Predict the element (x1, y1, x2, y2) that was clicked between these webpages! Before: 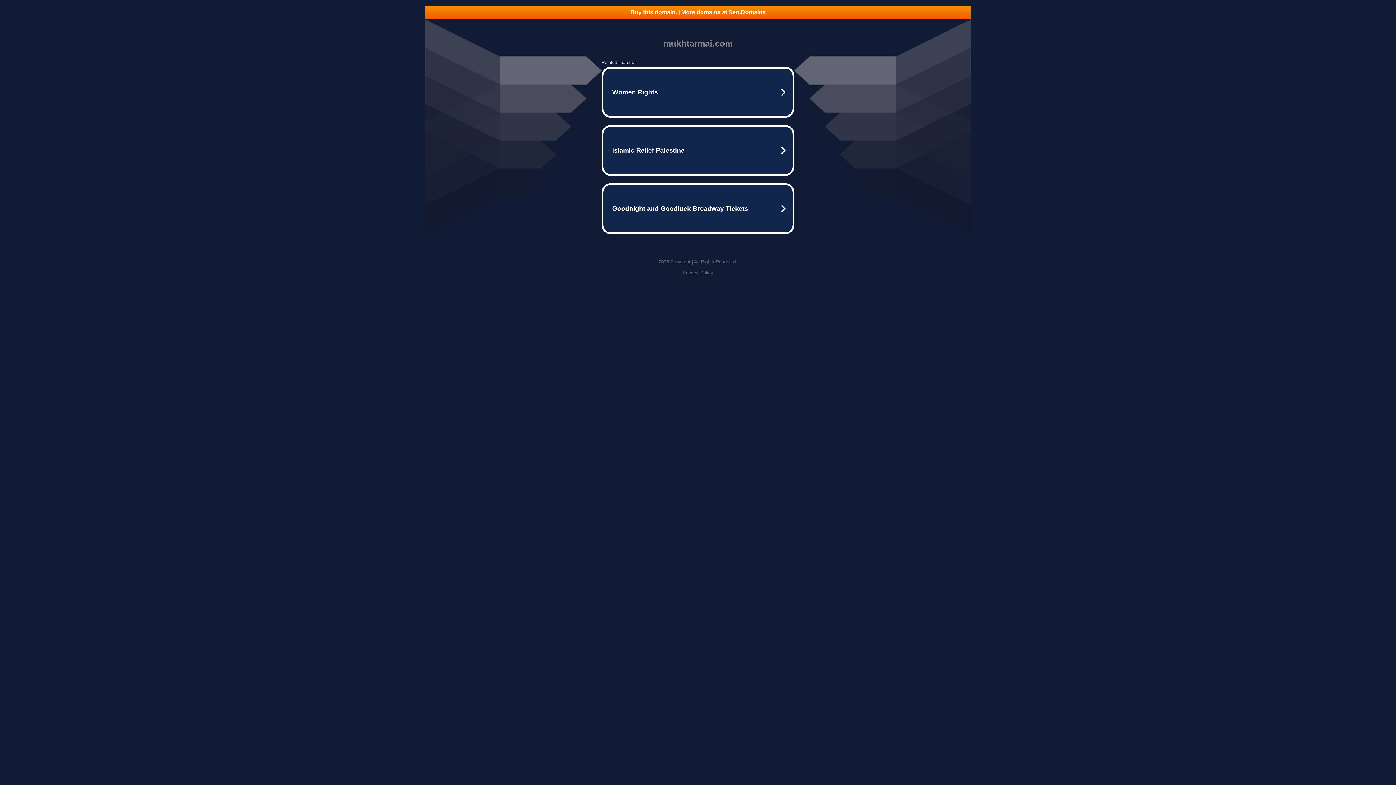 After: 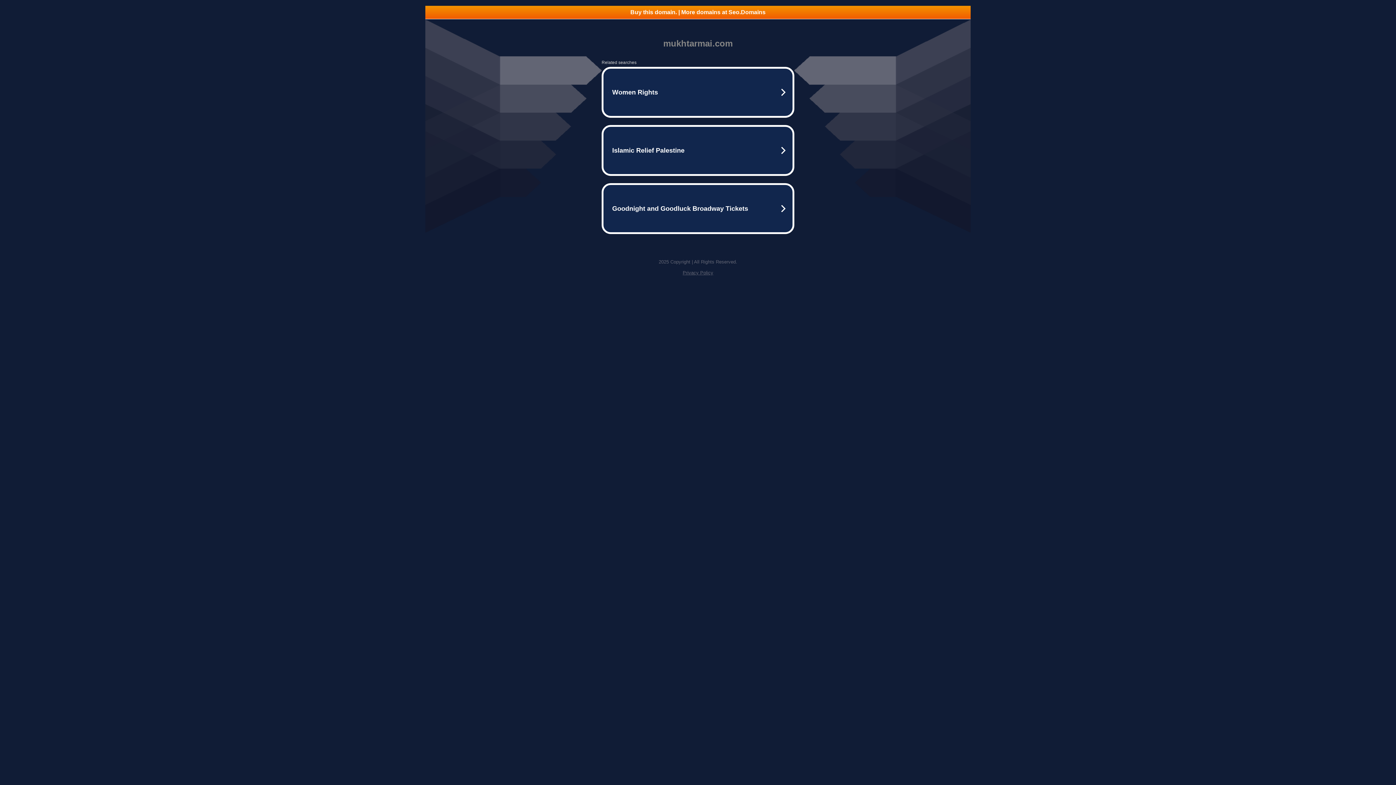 Action: bbox: (425, 5, 970, 18) label: Buy this domain. | More domains at Seo.Domains